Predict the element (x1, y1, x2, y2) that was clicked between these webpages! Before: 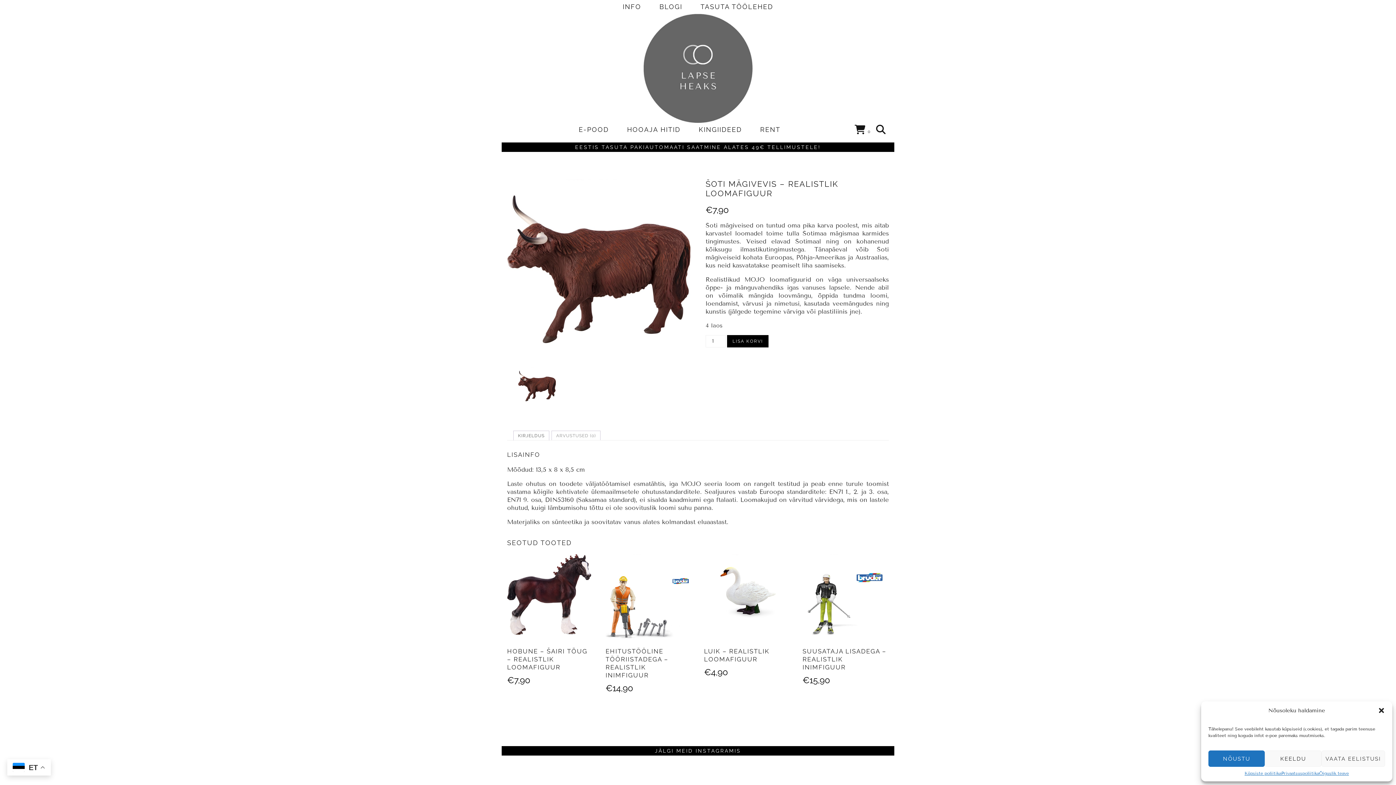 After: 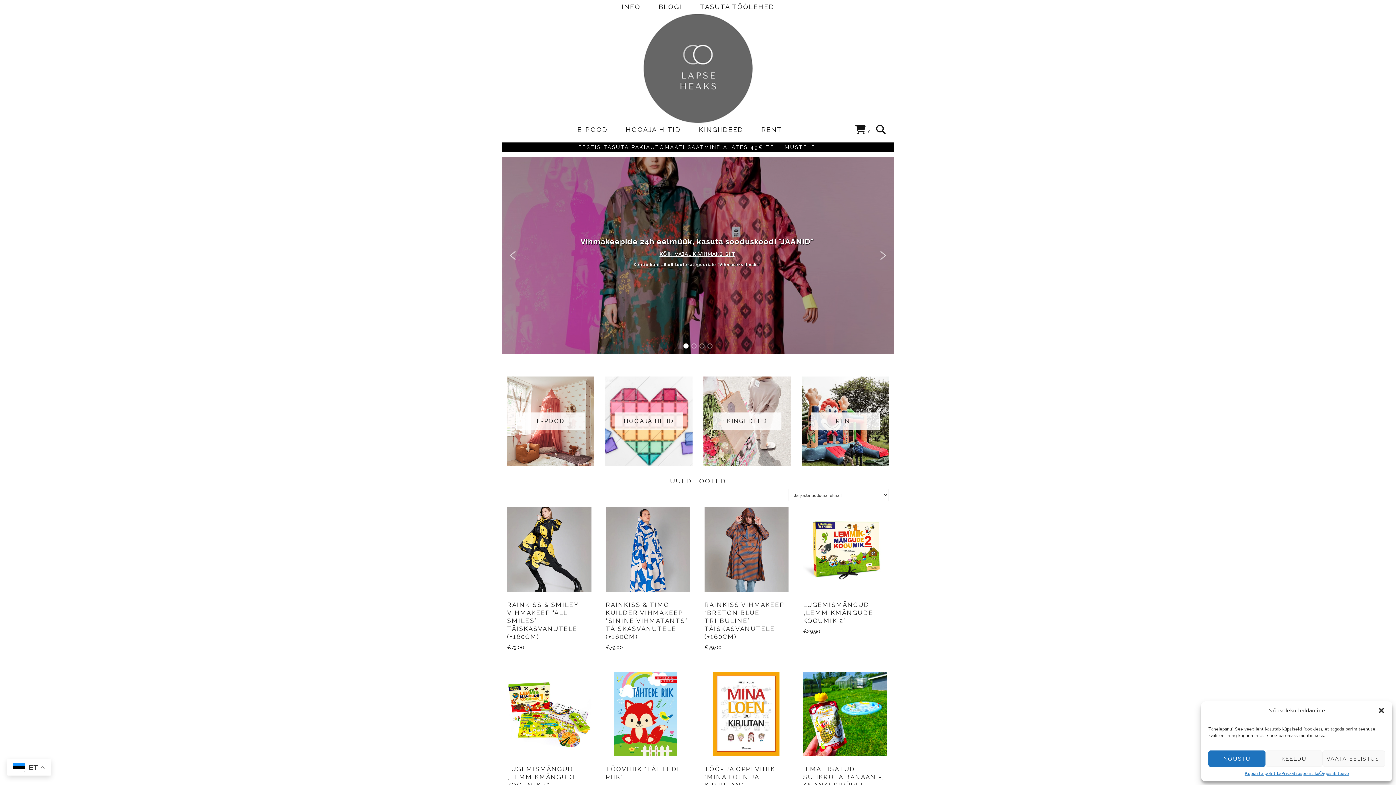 Action: bbox: (507, 13, 889, 122)